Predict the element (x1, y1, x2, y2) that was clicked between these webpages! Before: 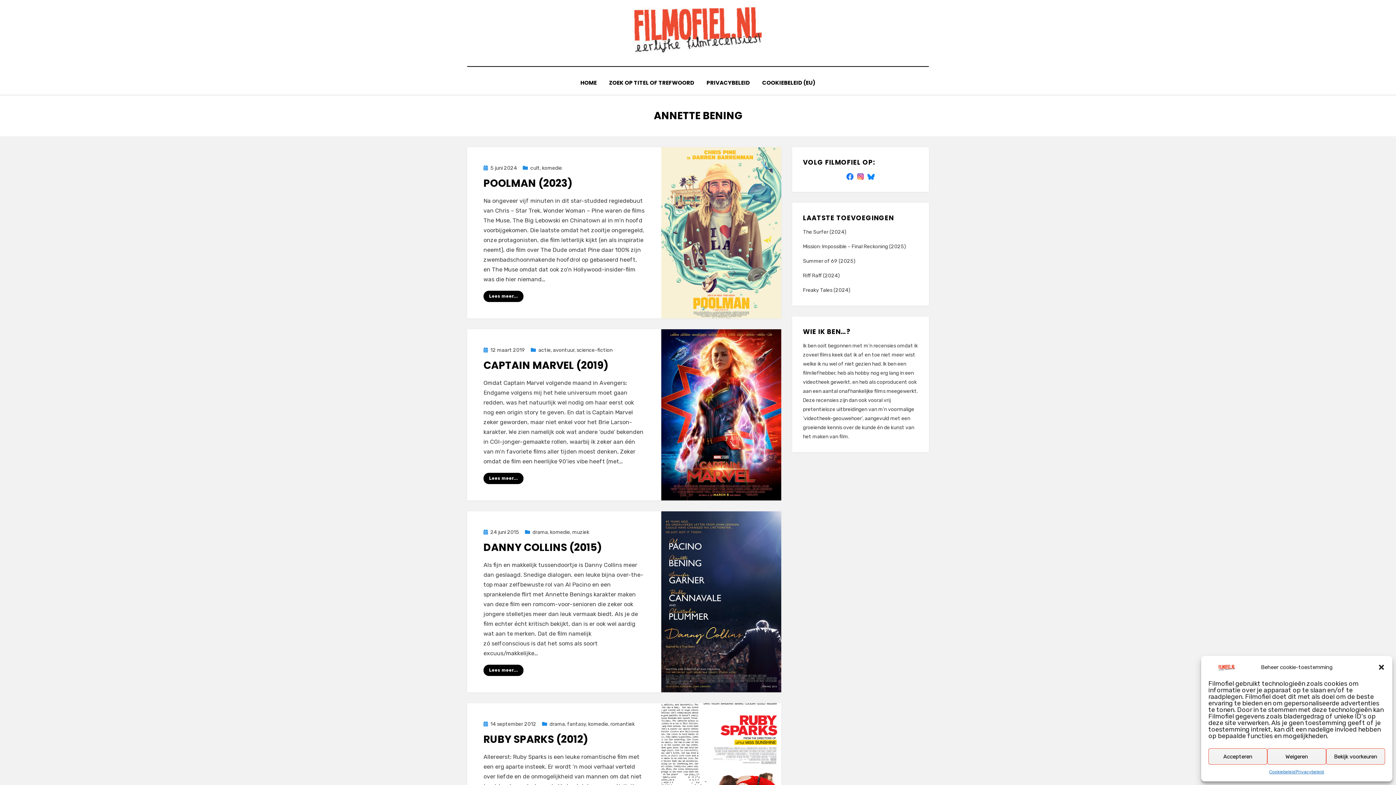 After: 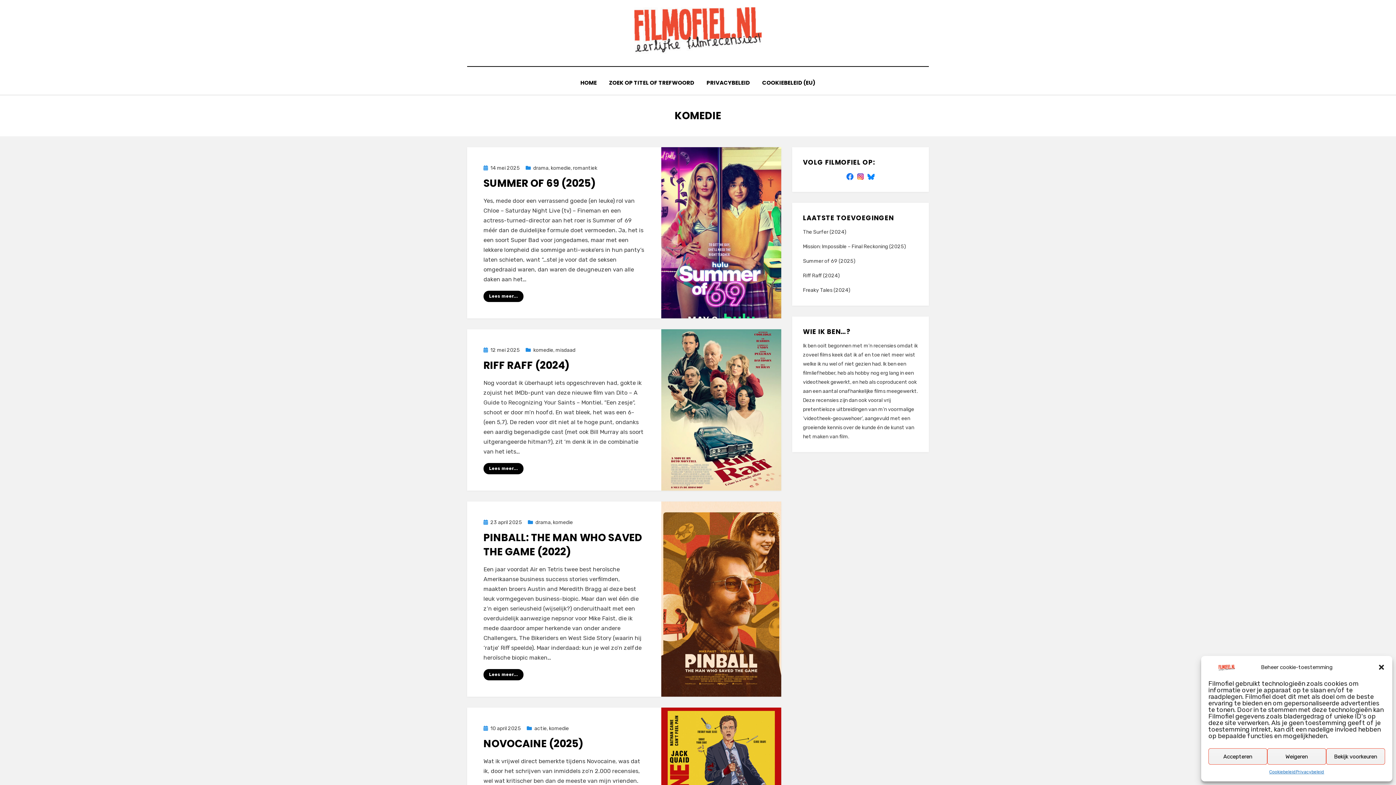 Action: bbox: (588, 721, 608, 727) label: komedie